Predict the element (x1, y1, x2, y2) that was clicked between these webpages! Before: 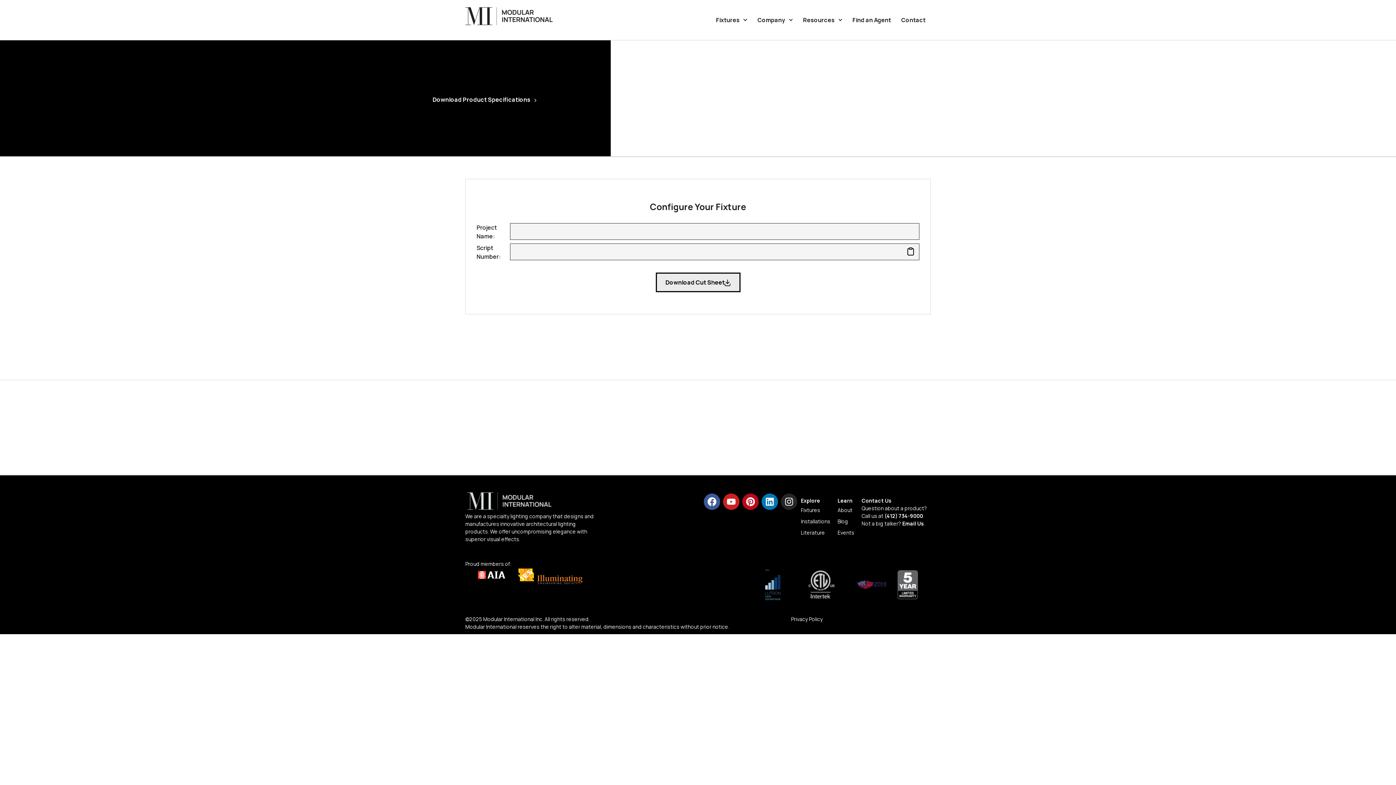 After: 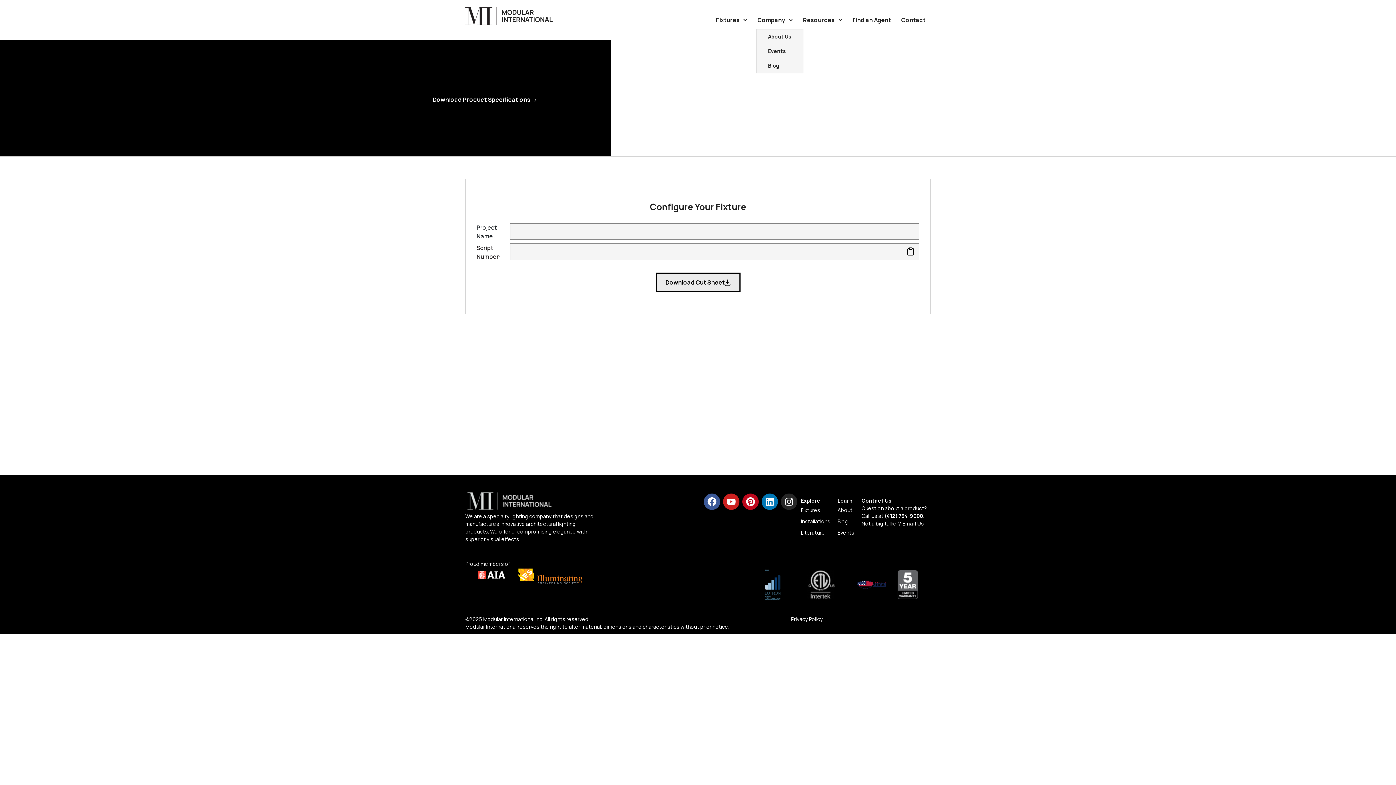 Action: bbox: (756, 10, 794, 29) label: Company